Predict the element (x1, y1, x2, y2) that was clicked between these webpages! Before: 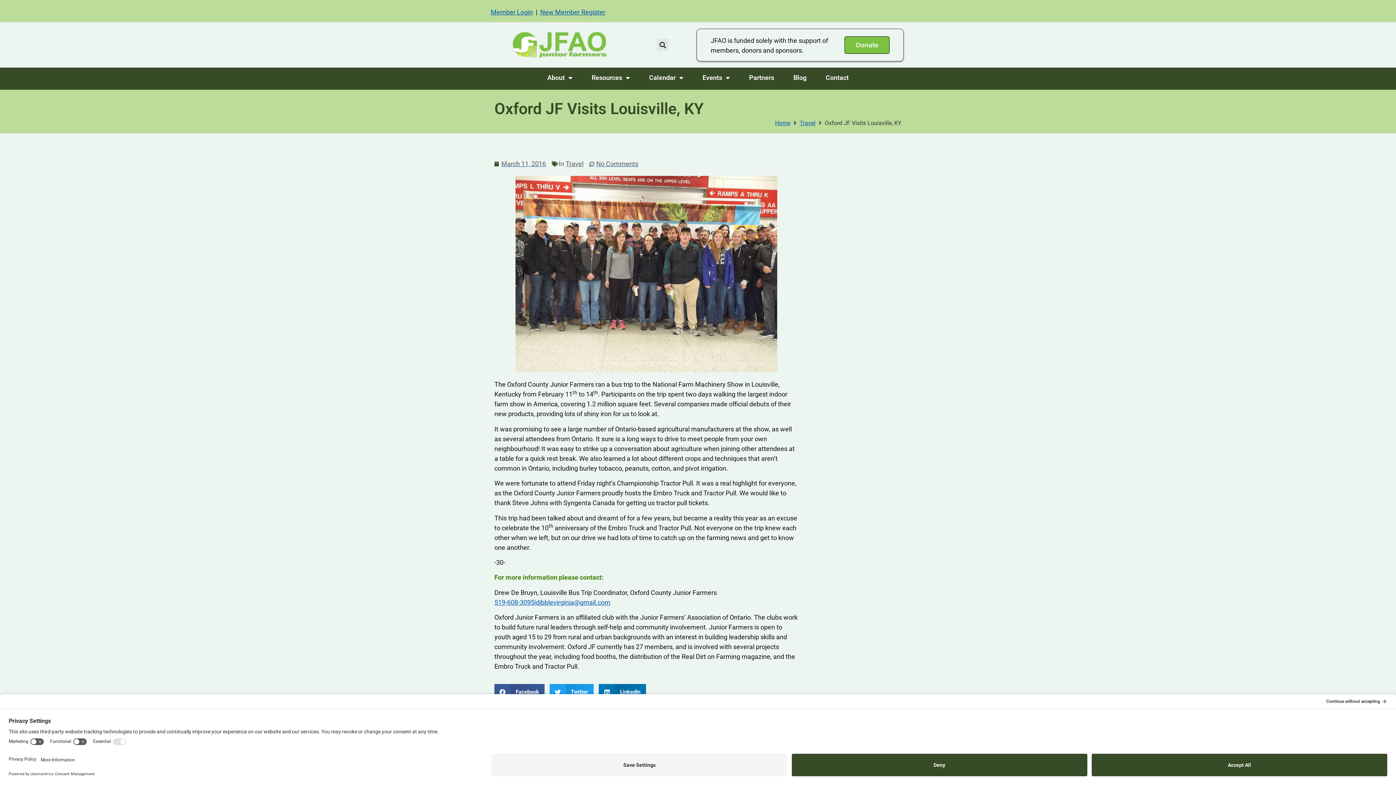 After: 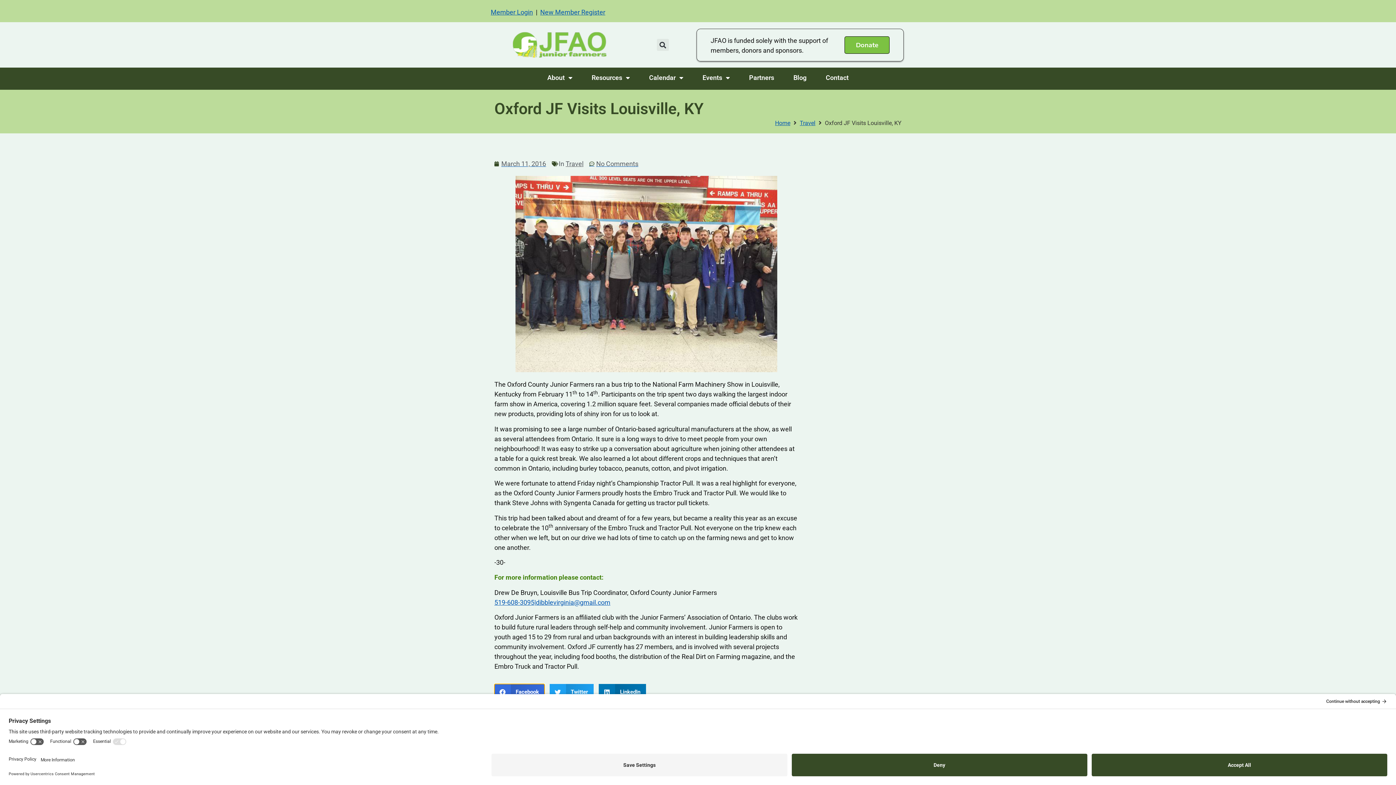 Action: label: Share on facebook bbox: (494, 684, 544, 700)